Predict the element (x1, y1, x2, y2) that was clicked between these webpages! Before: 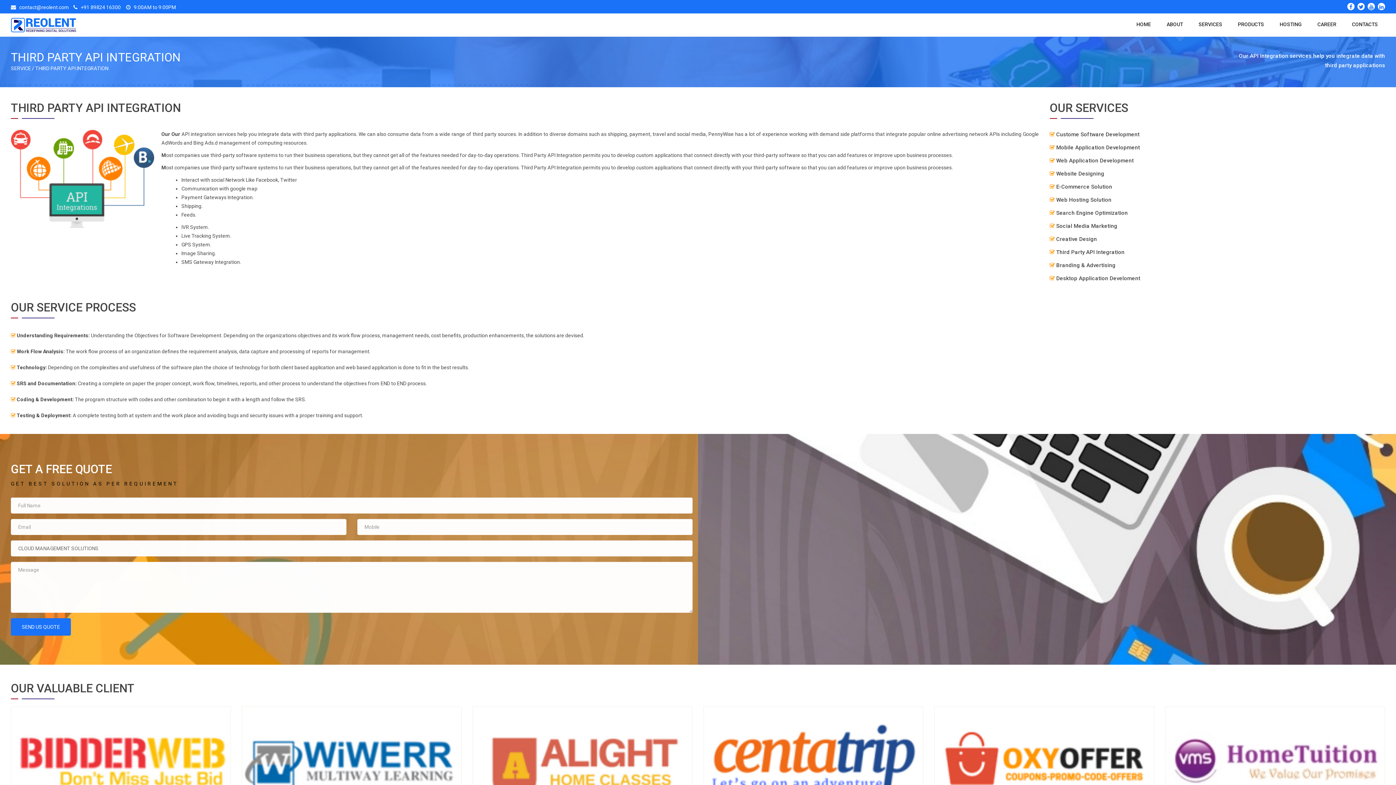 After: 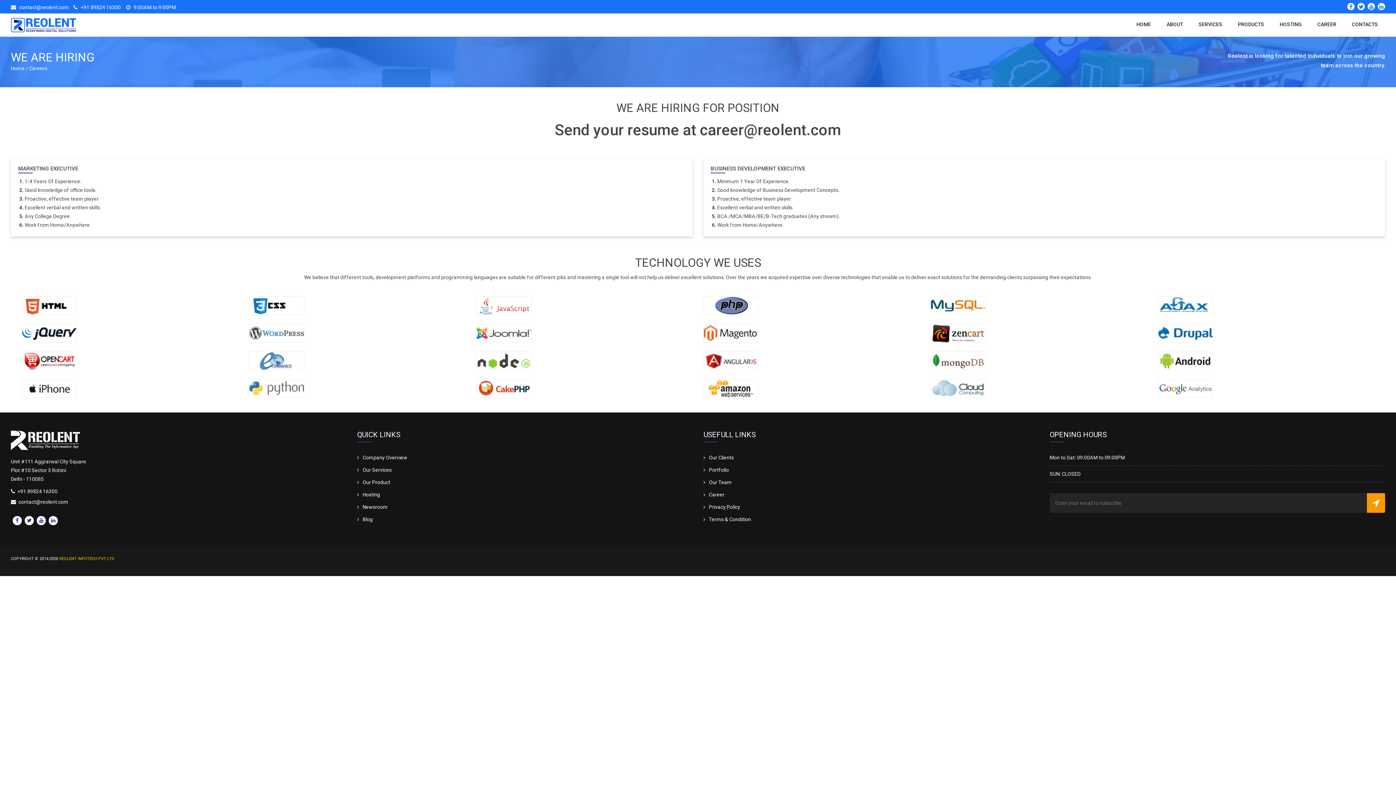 Action: label: CAREER bbox: (1310, 13, 1344, 35)